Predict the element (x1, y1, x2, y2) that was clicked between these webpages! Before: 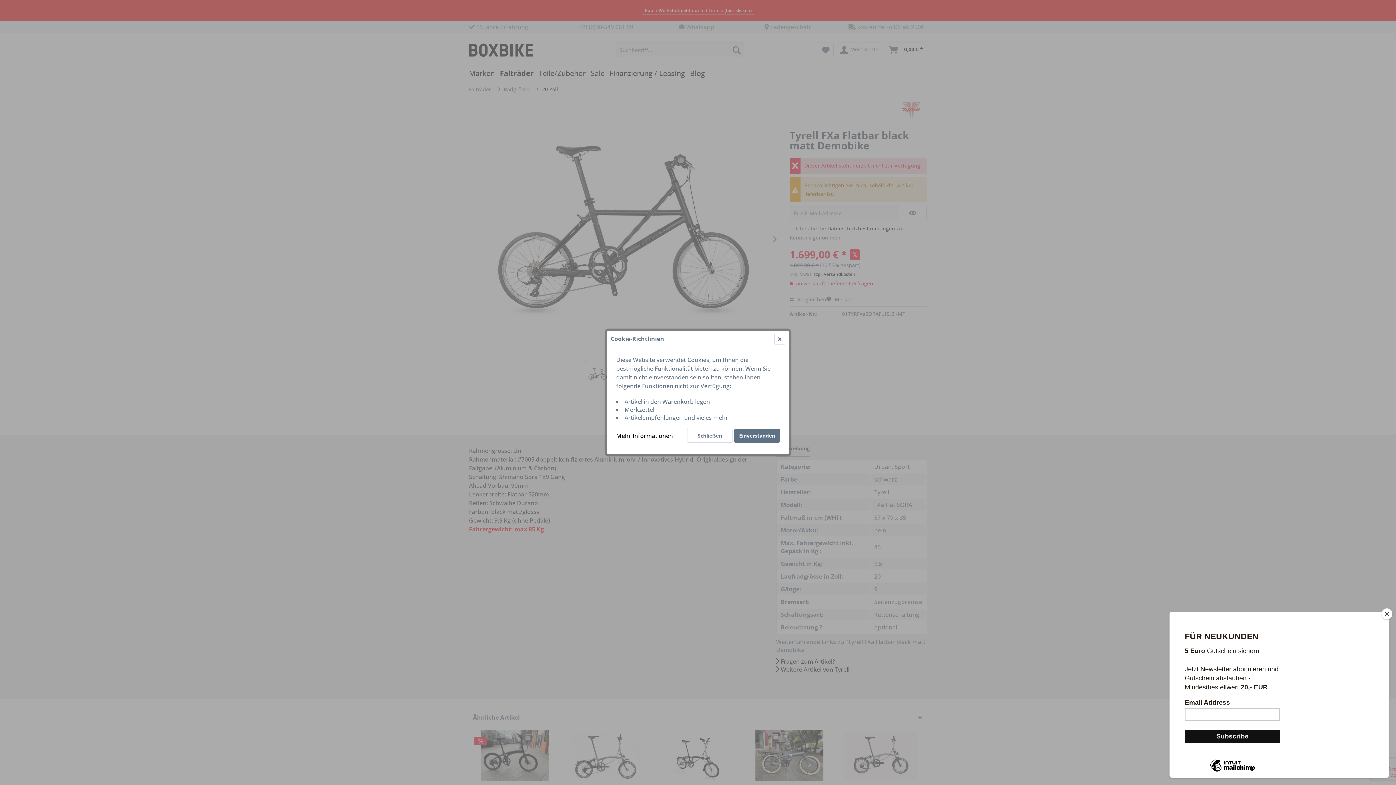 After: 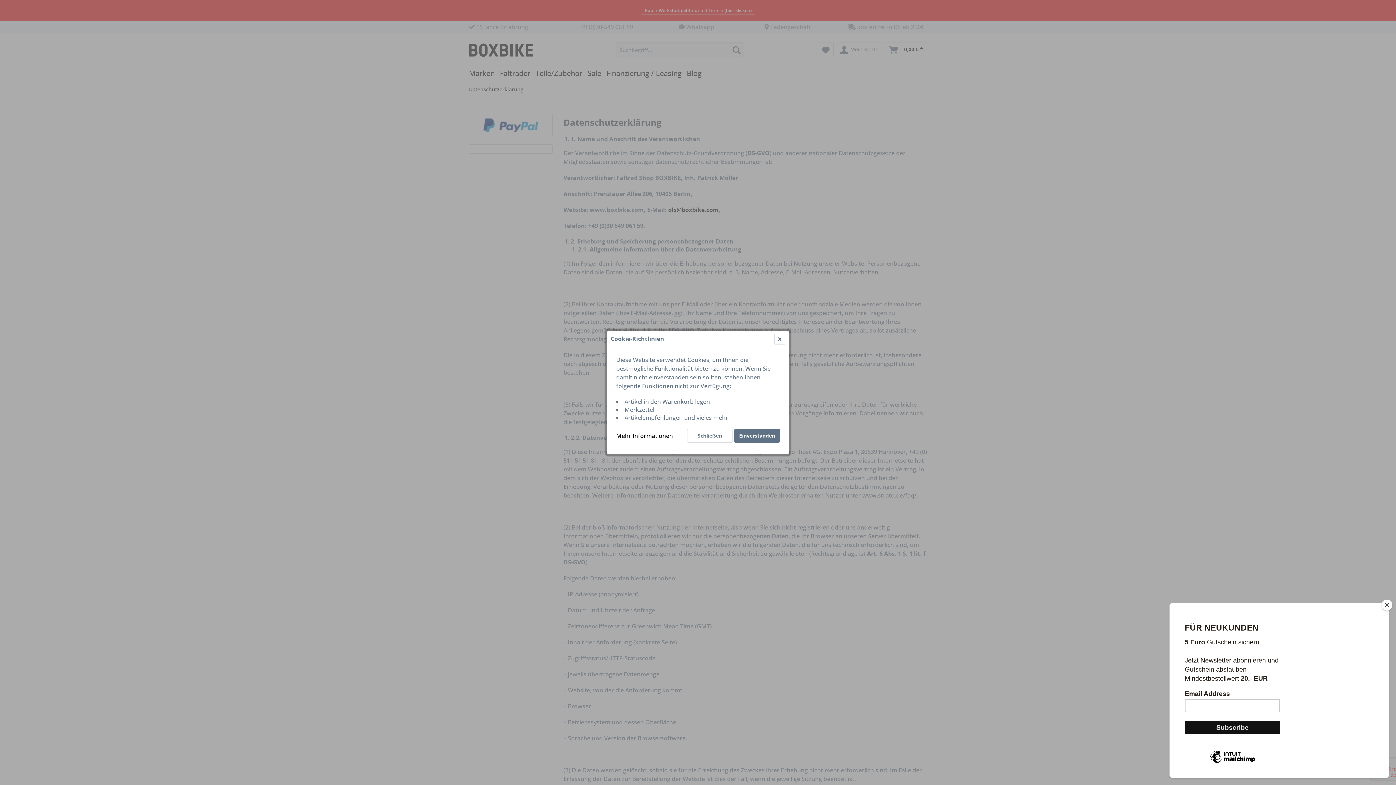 Action: bbox: (616, 429, 673, 440) label: Mehr Informationen